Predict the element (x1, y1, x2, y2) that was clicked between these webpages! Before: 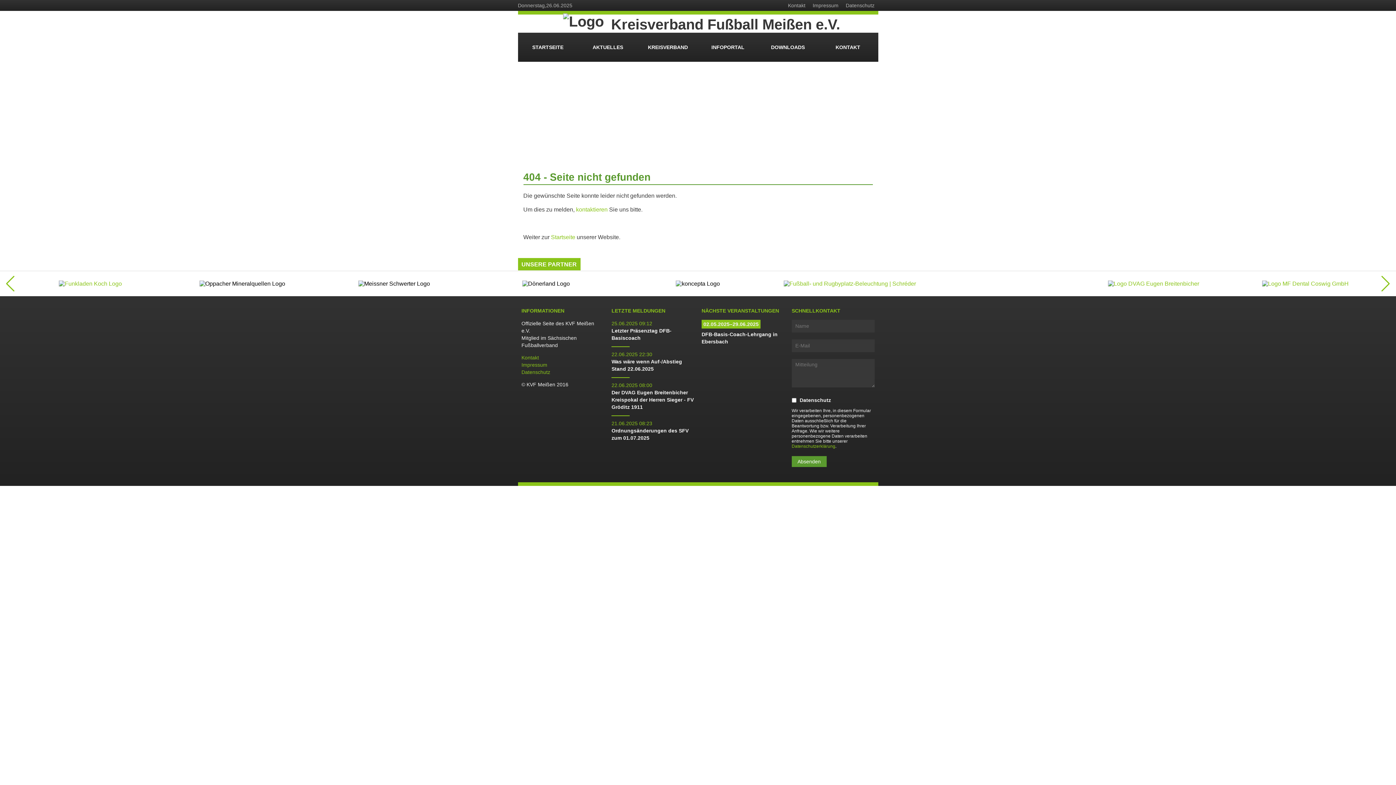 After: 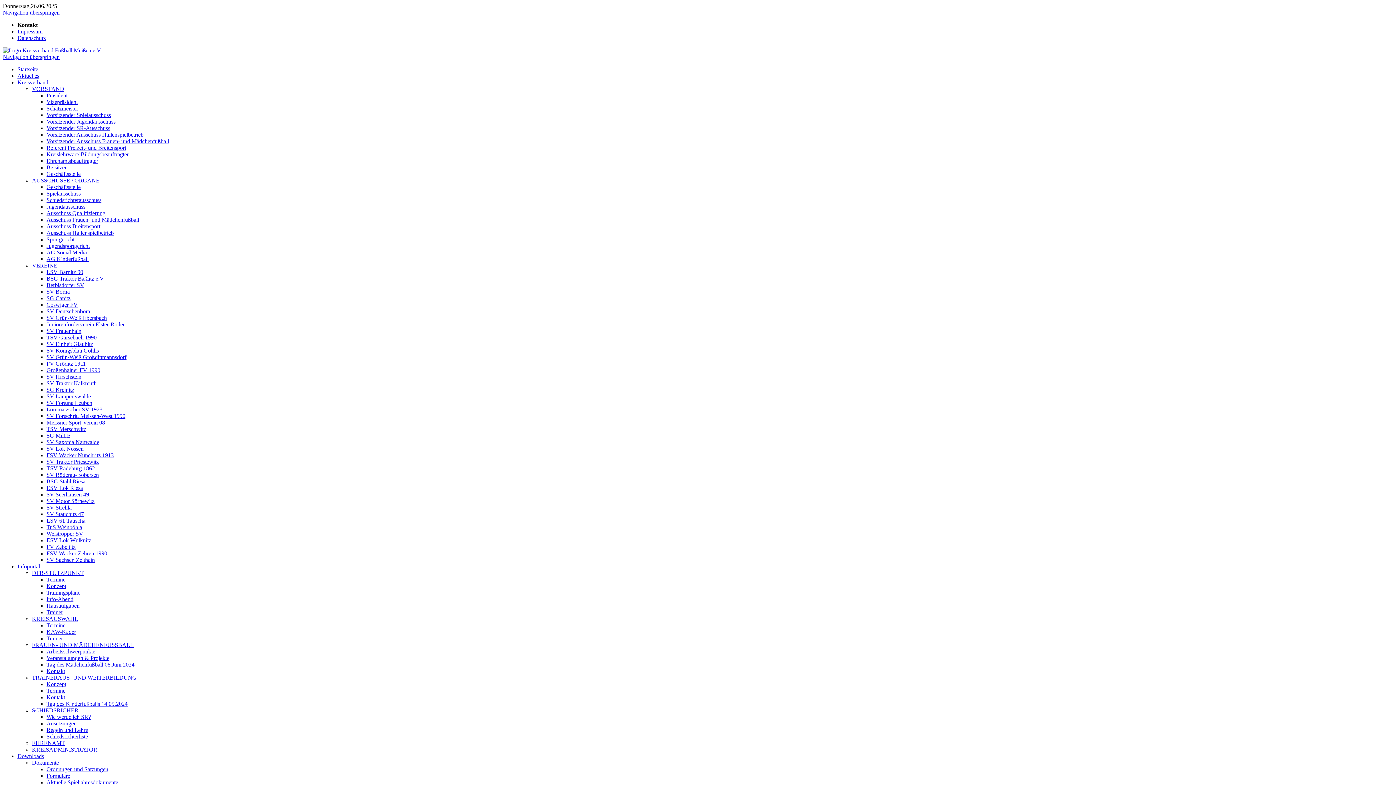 Action: bbox: (576, 206, 607, 212) label: kontaktieren